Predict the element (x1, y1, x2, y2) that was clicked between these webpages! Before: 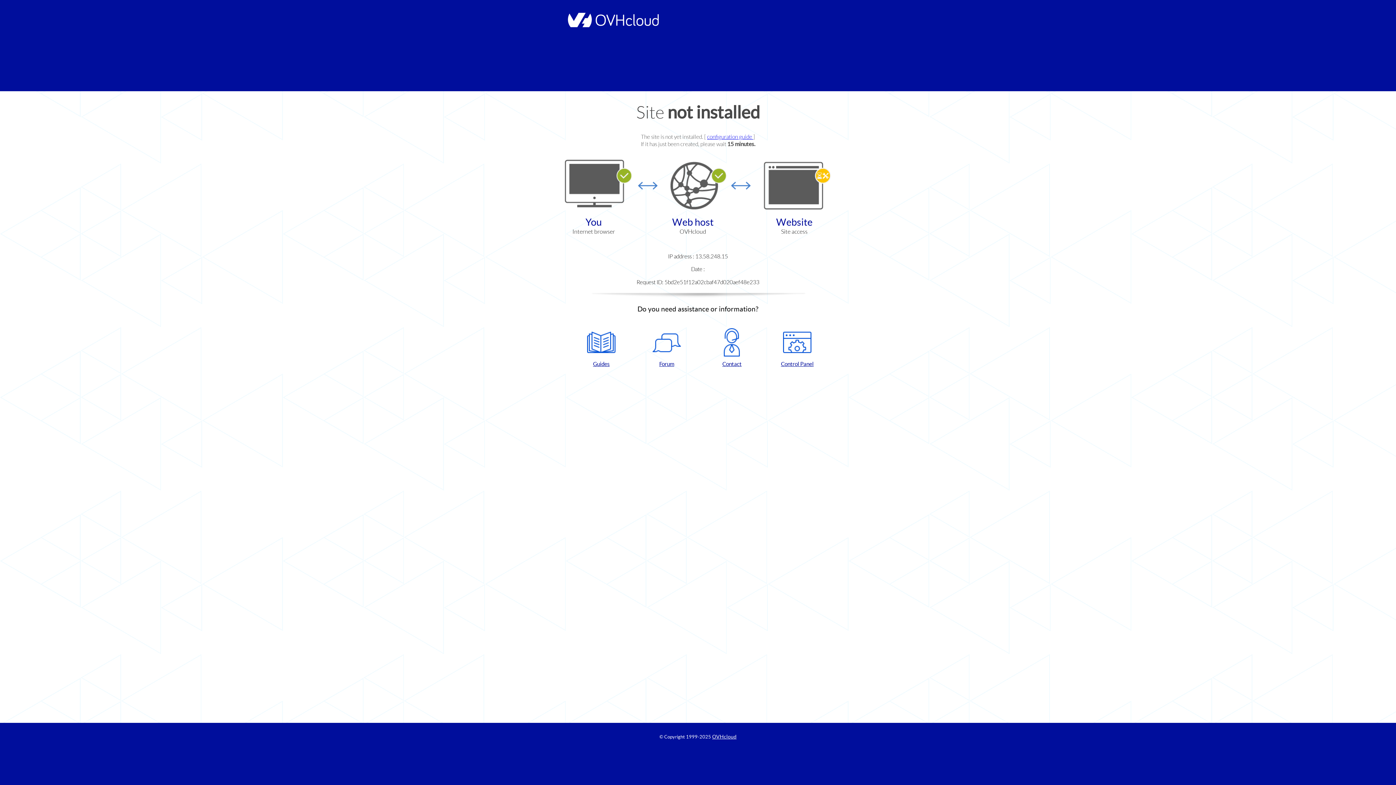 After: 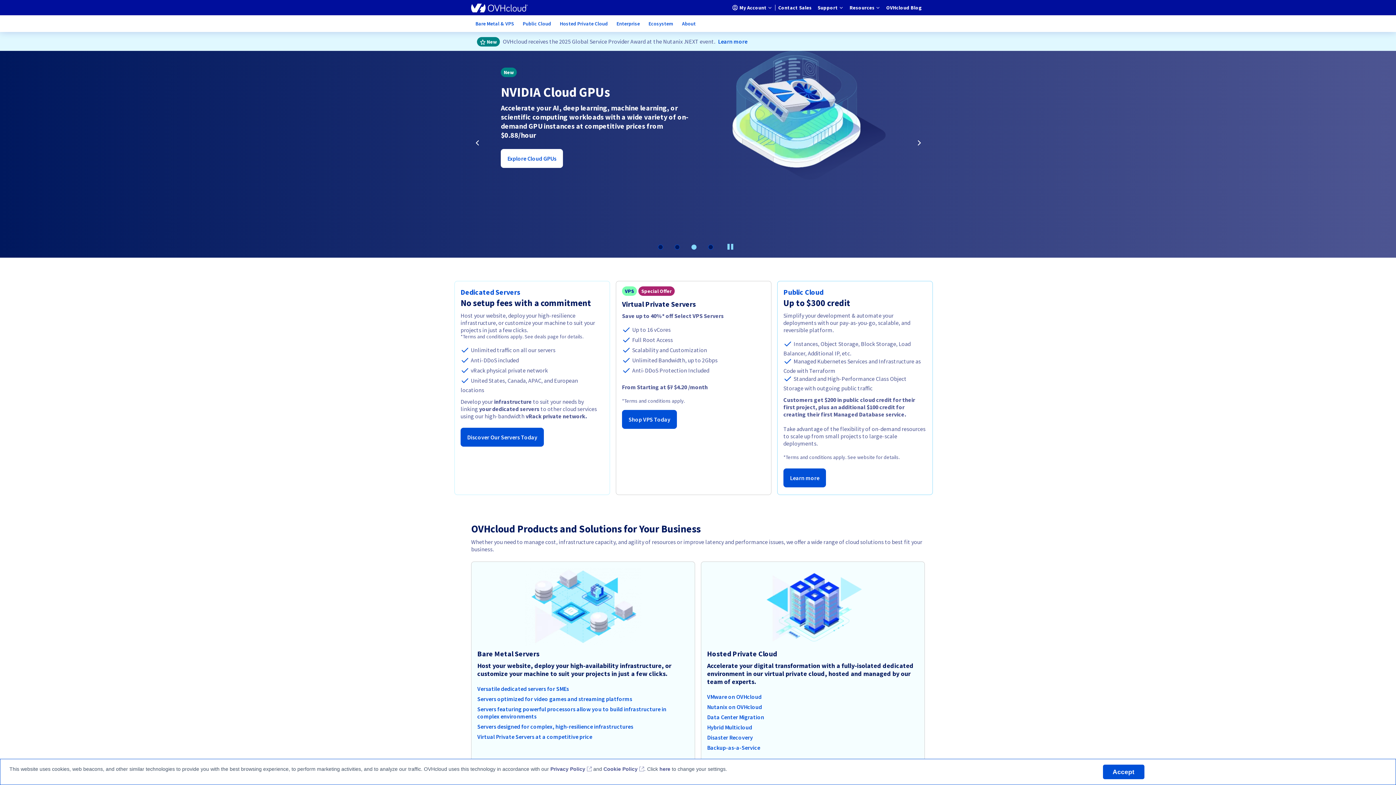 Action: bbox: (712, 734, 736, 740) label: OVHcloud